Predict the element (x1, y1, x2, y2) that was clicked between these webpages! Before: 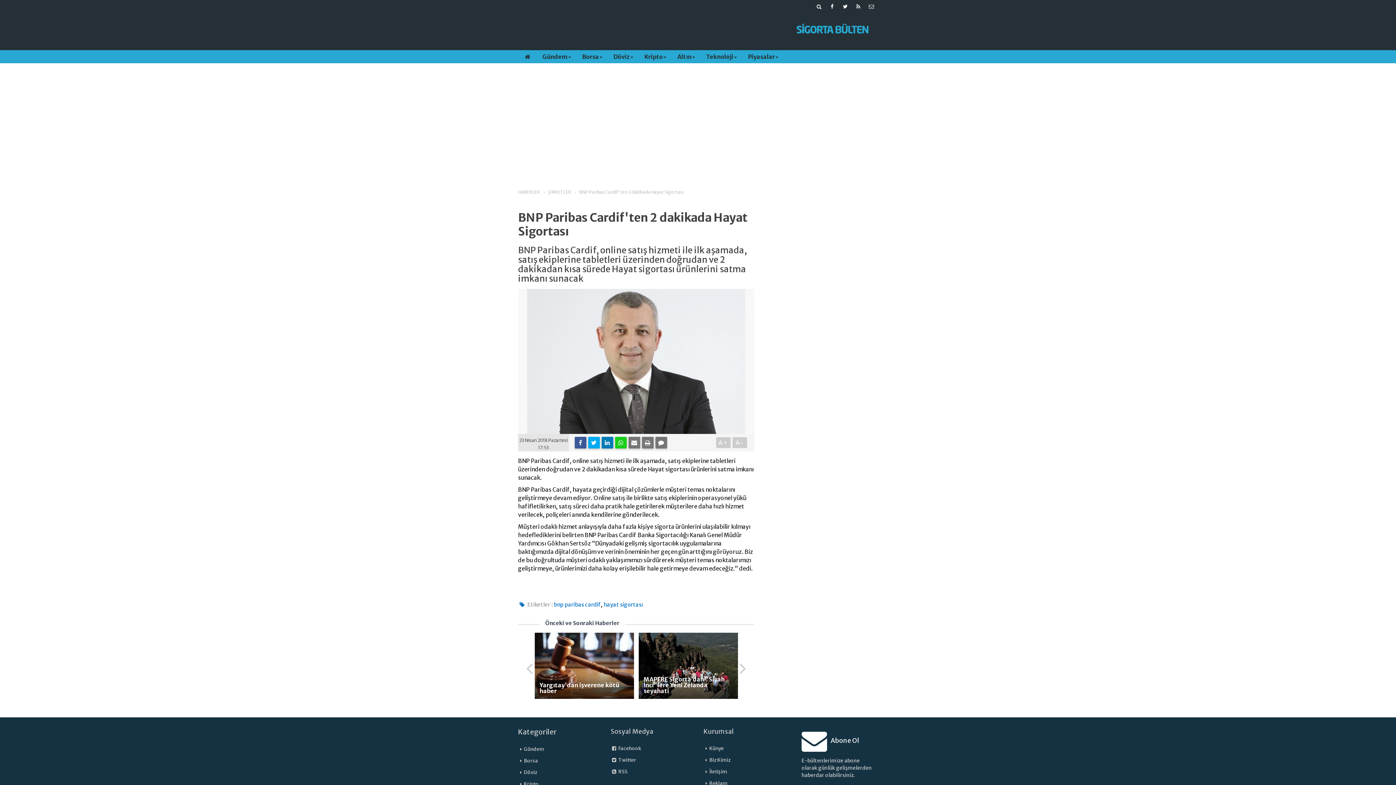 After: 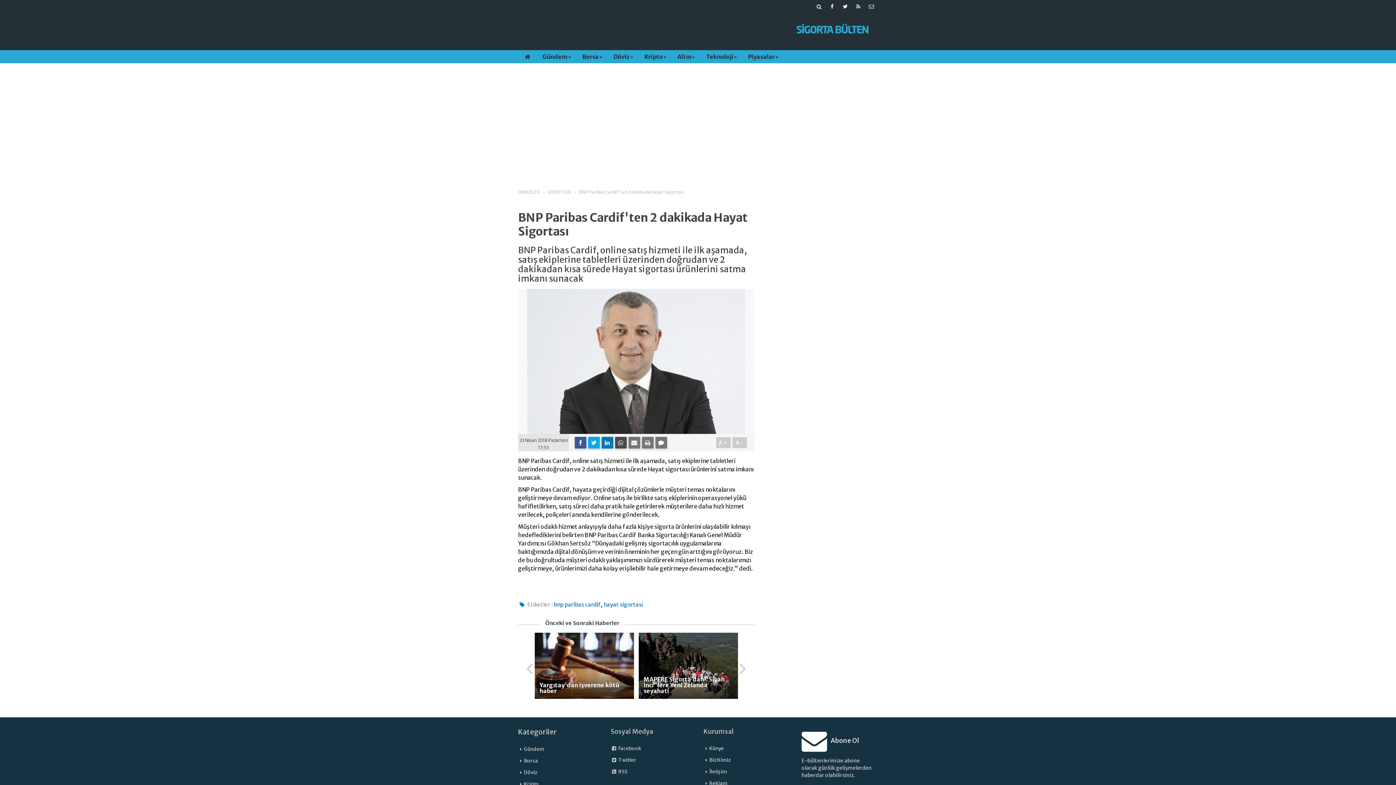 Action: bbox: (615, 437, 626, 448)